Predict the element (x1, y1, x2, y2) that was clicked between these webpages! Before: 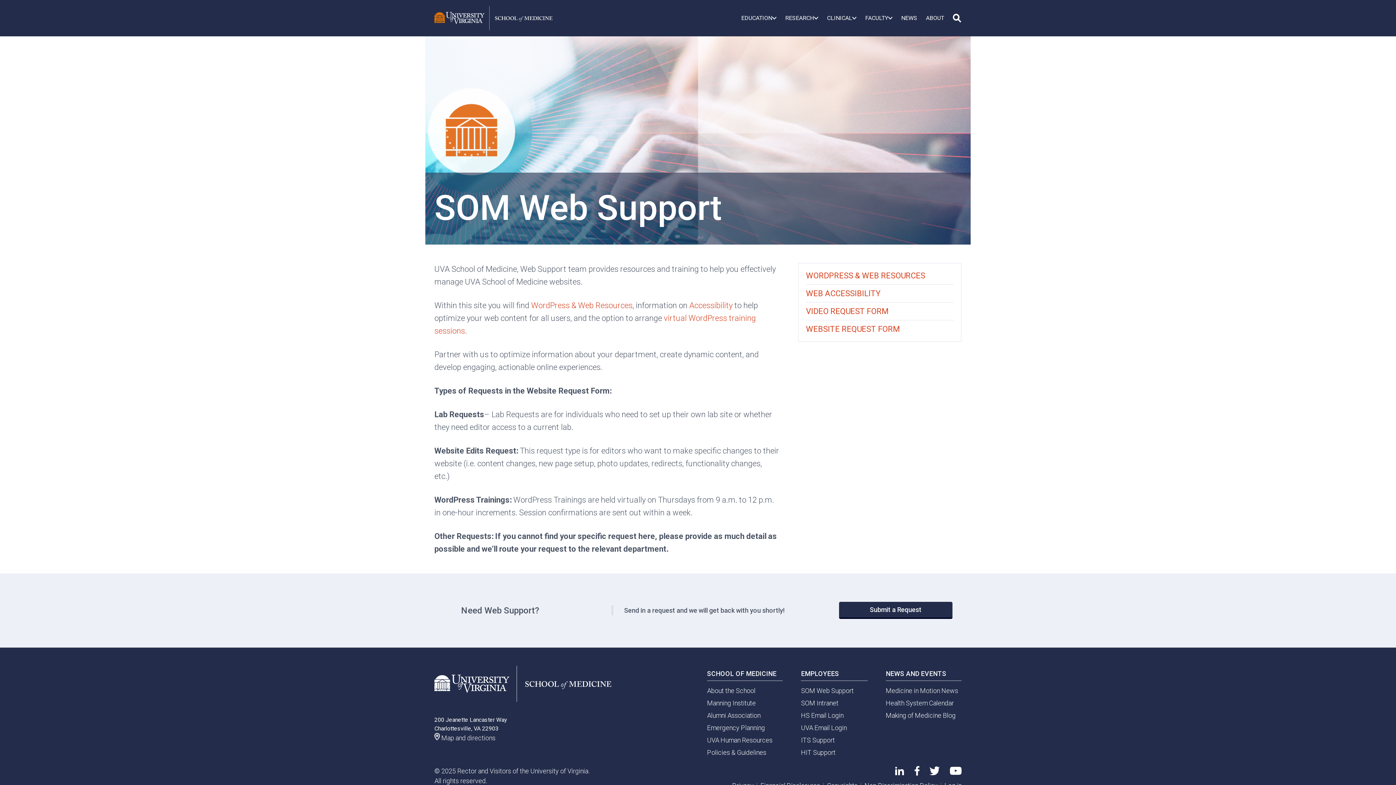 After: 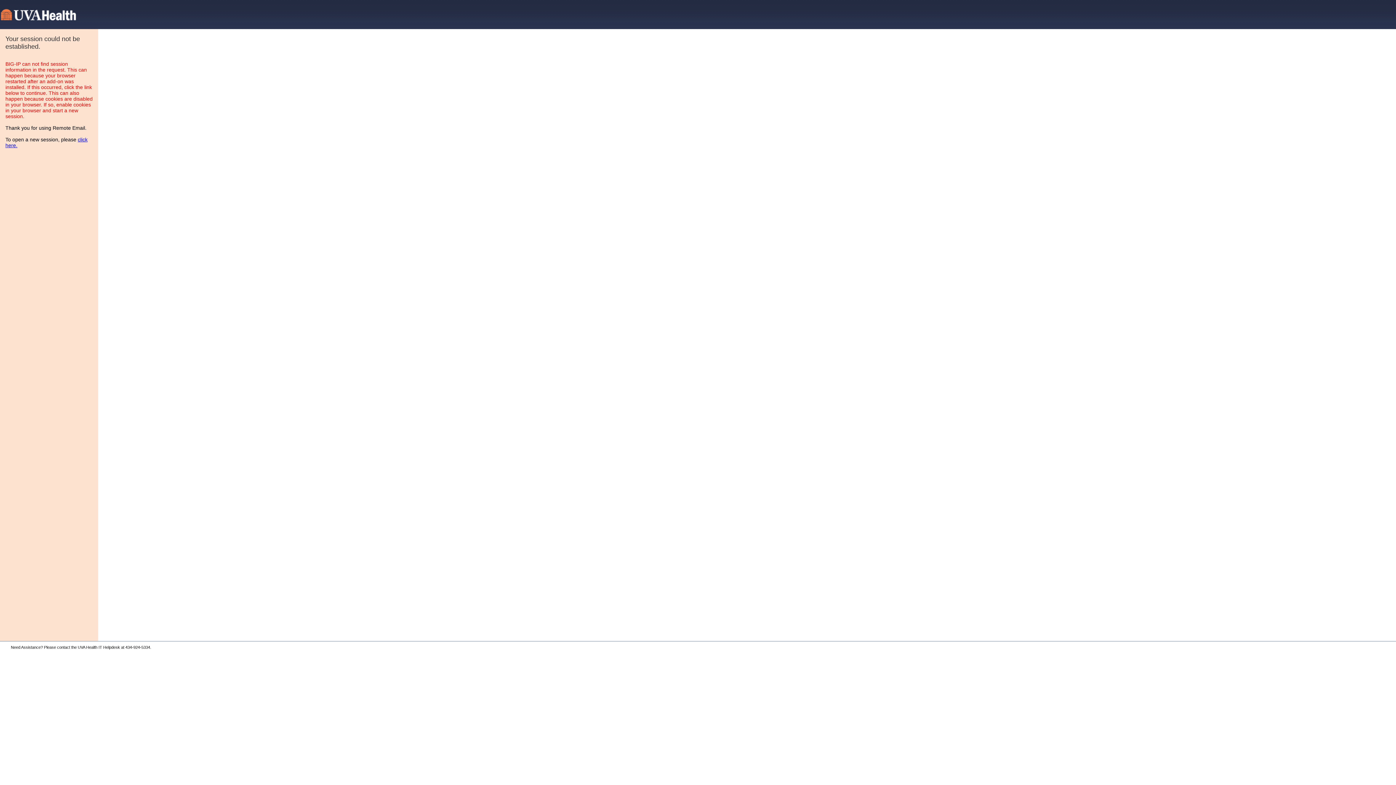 Action: label: HS Email Login bbox: (801, 711, 843, 719)